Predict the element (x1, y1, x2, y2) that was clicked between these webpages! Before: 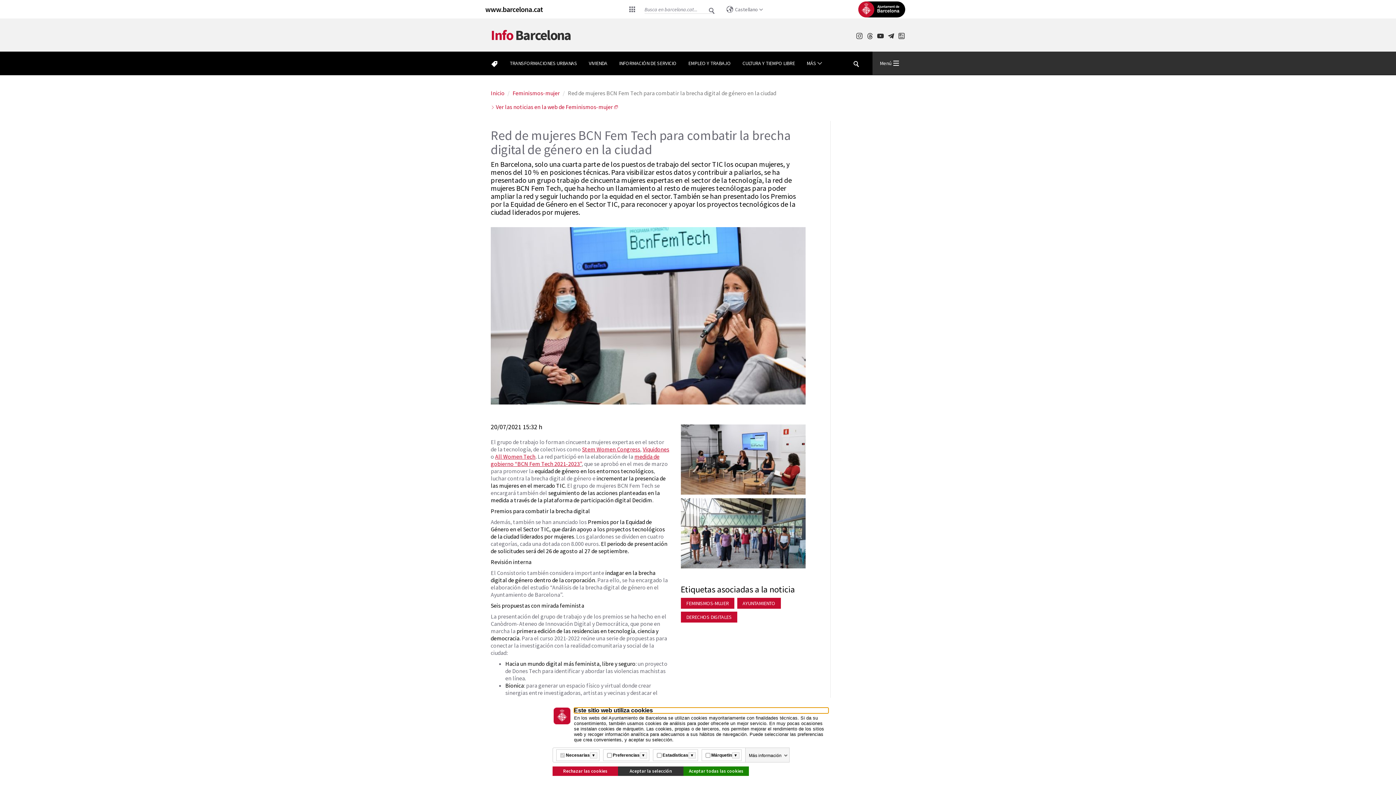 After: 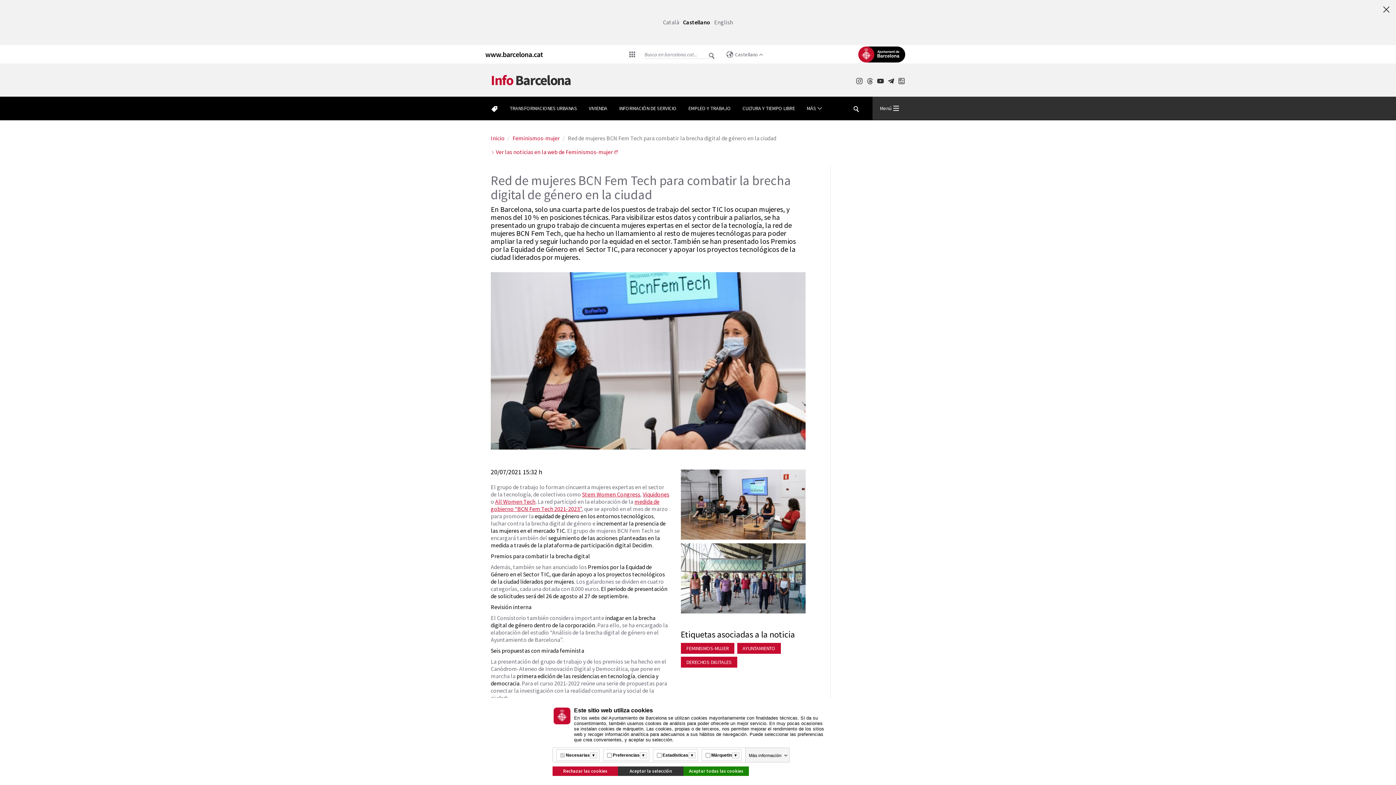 Action: bbox: (723, 5, 766, 13) label: Castellano (Cambiar idioma)